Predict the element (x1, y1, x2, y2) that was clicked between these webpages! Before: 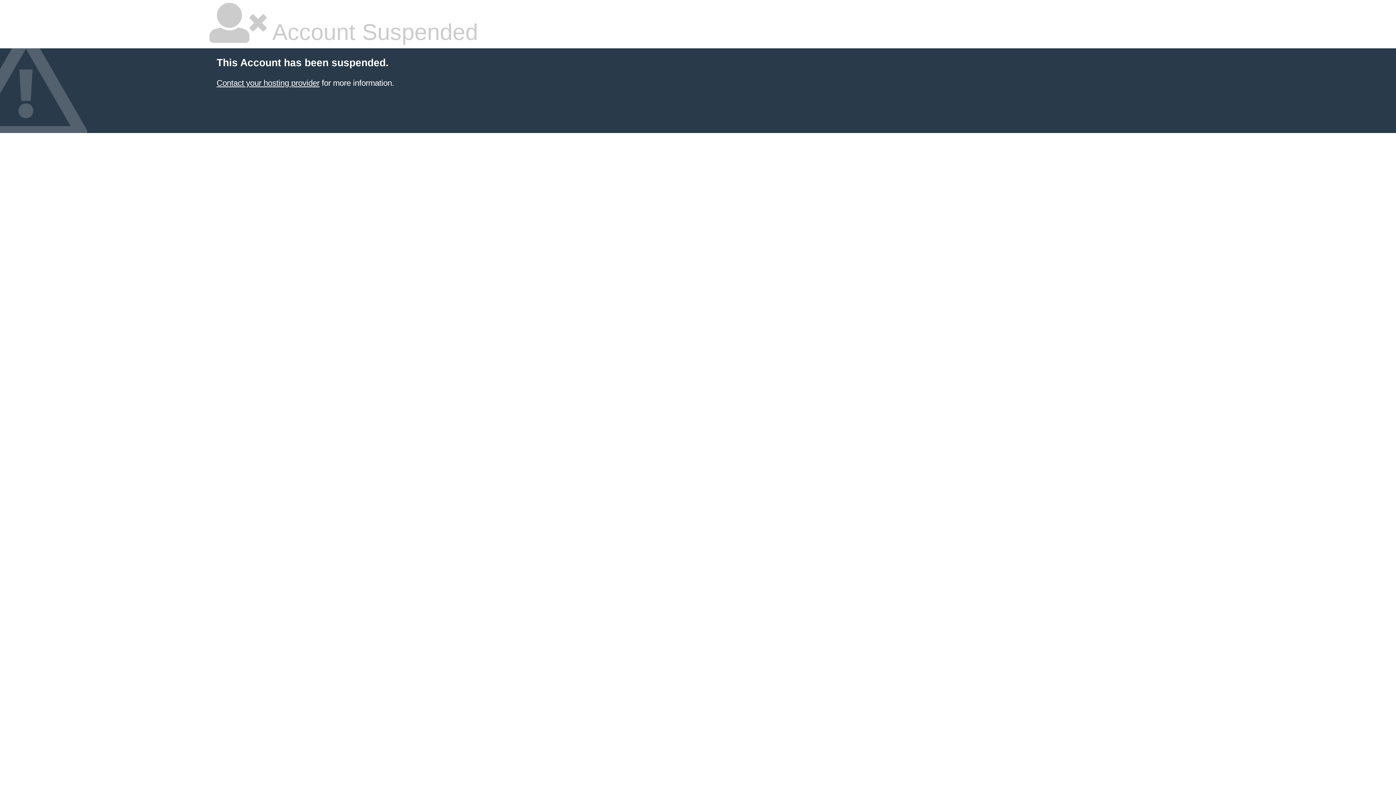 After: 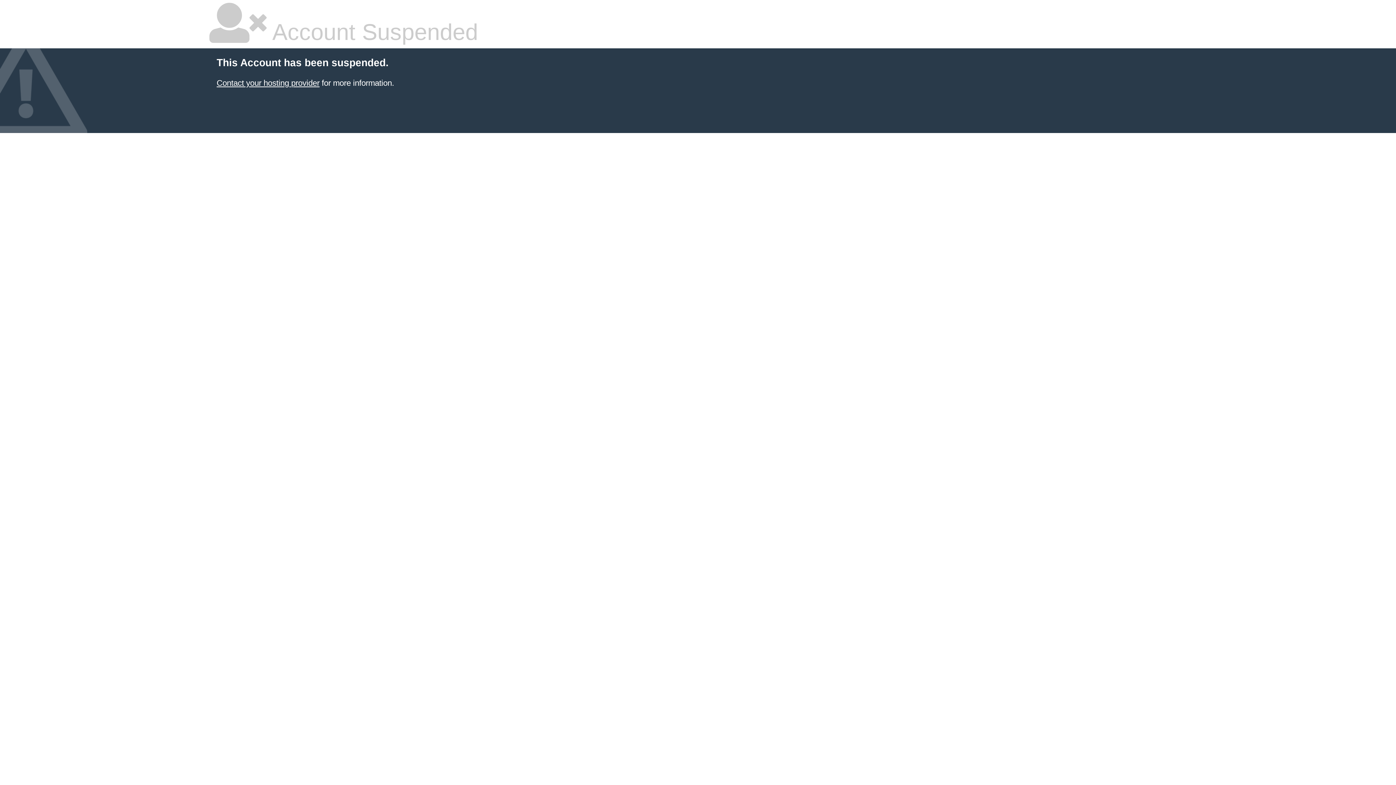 Action: bbox: (216, 78, 319, 87) label: Contact your hosting provider